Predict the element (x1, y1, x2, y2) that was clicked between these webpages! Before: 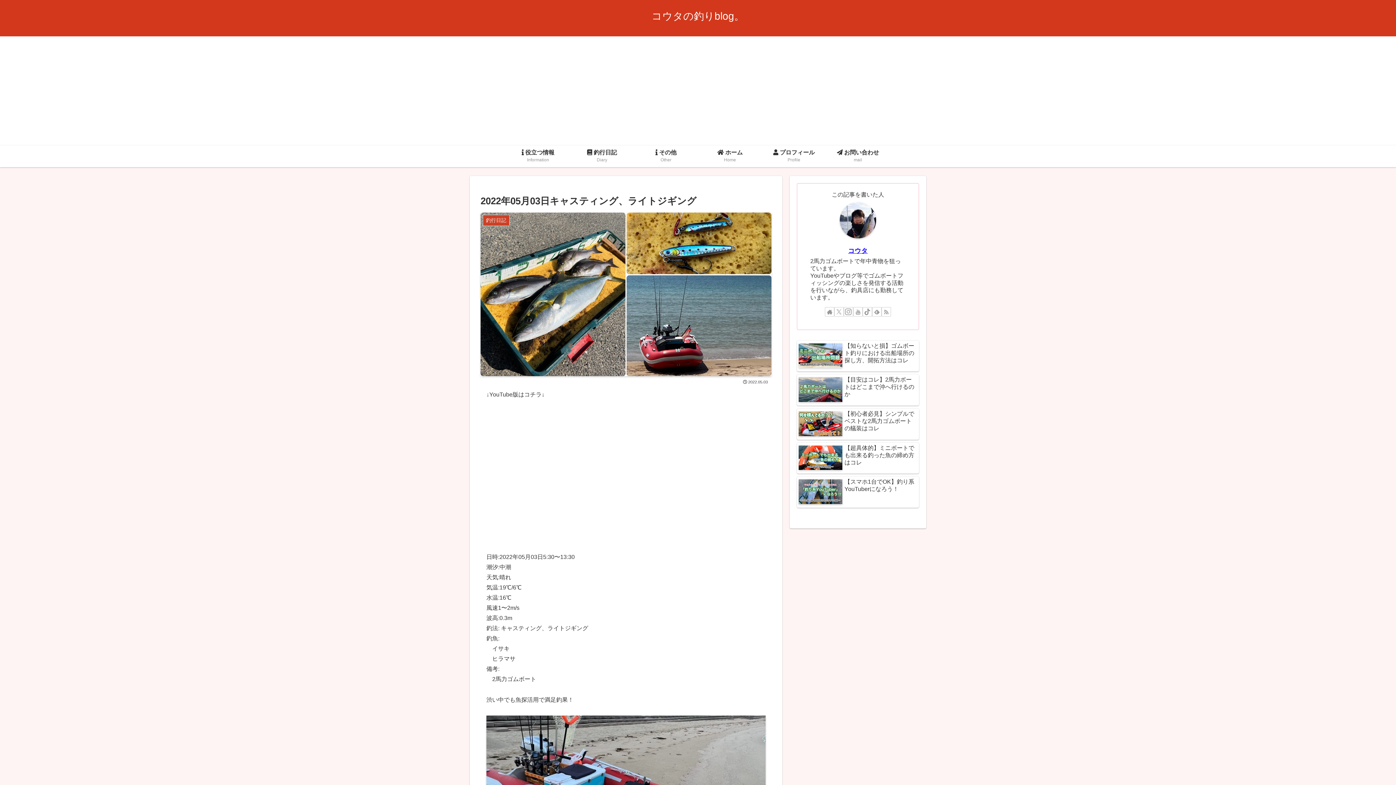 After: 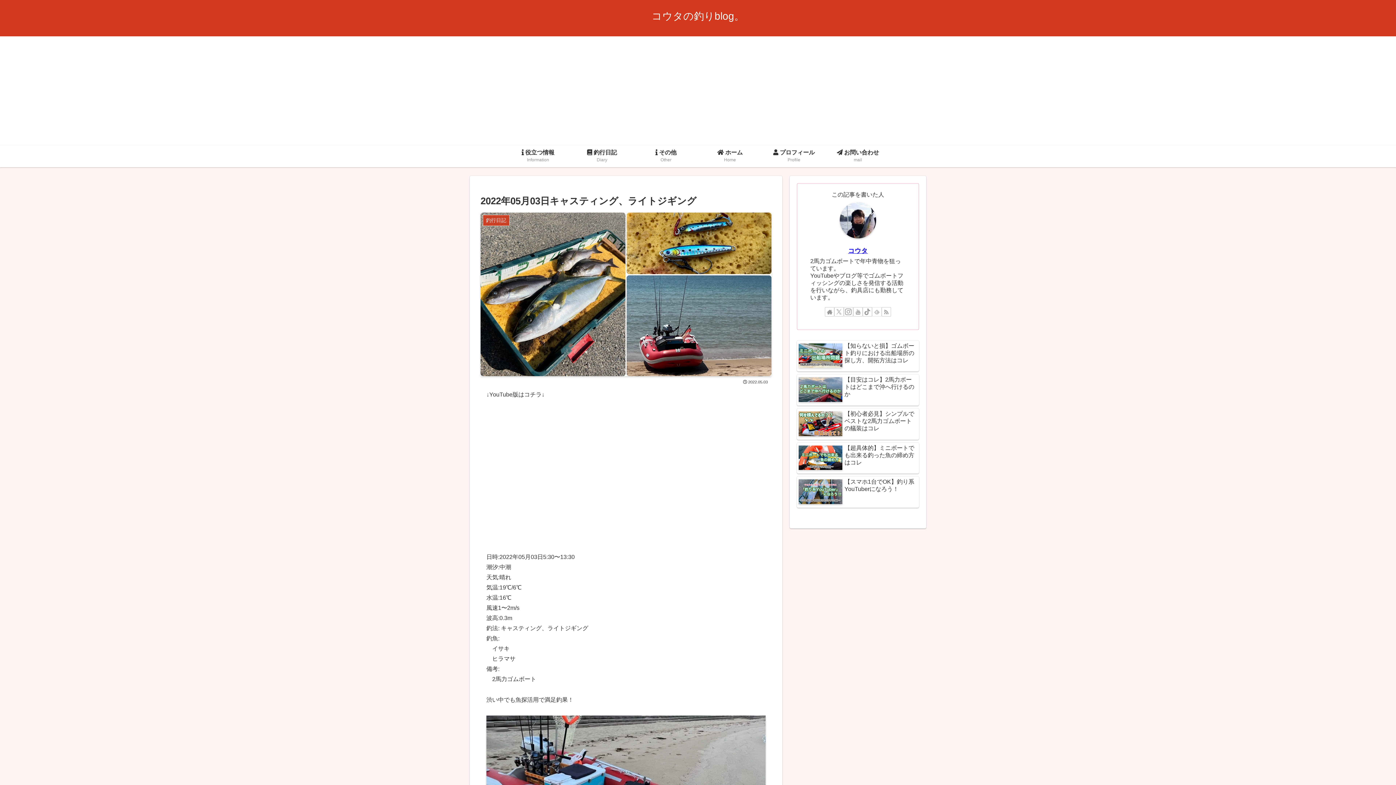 Action: bbox: (872, 307, 881, 316) label: feedlyで更新情報を購読